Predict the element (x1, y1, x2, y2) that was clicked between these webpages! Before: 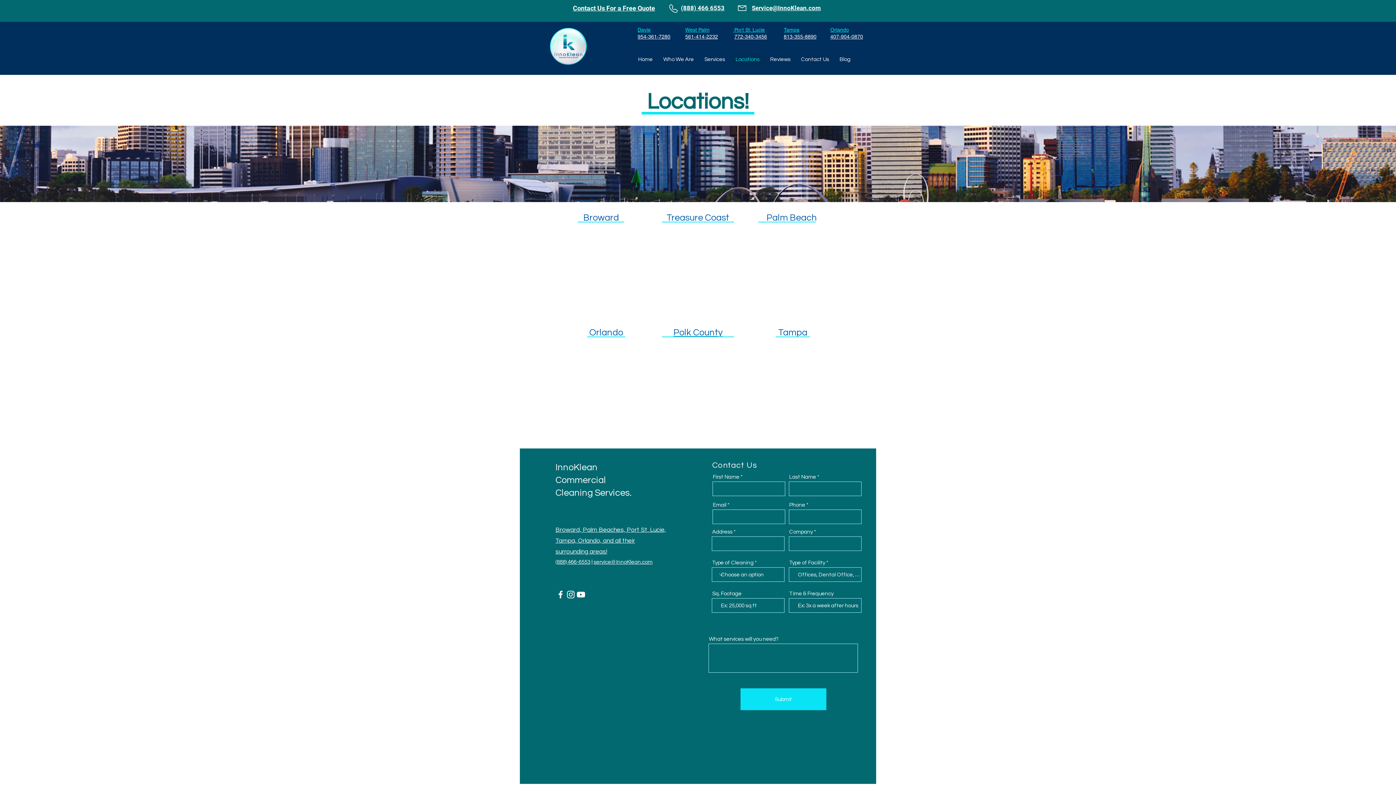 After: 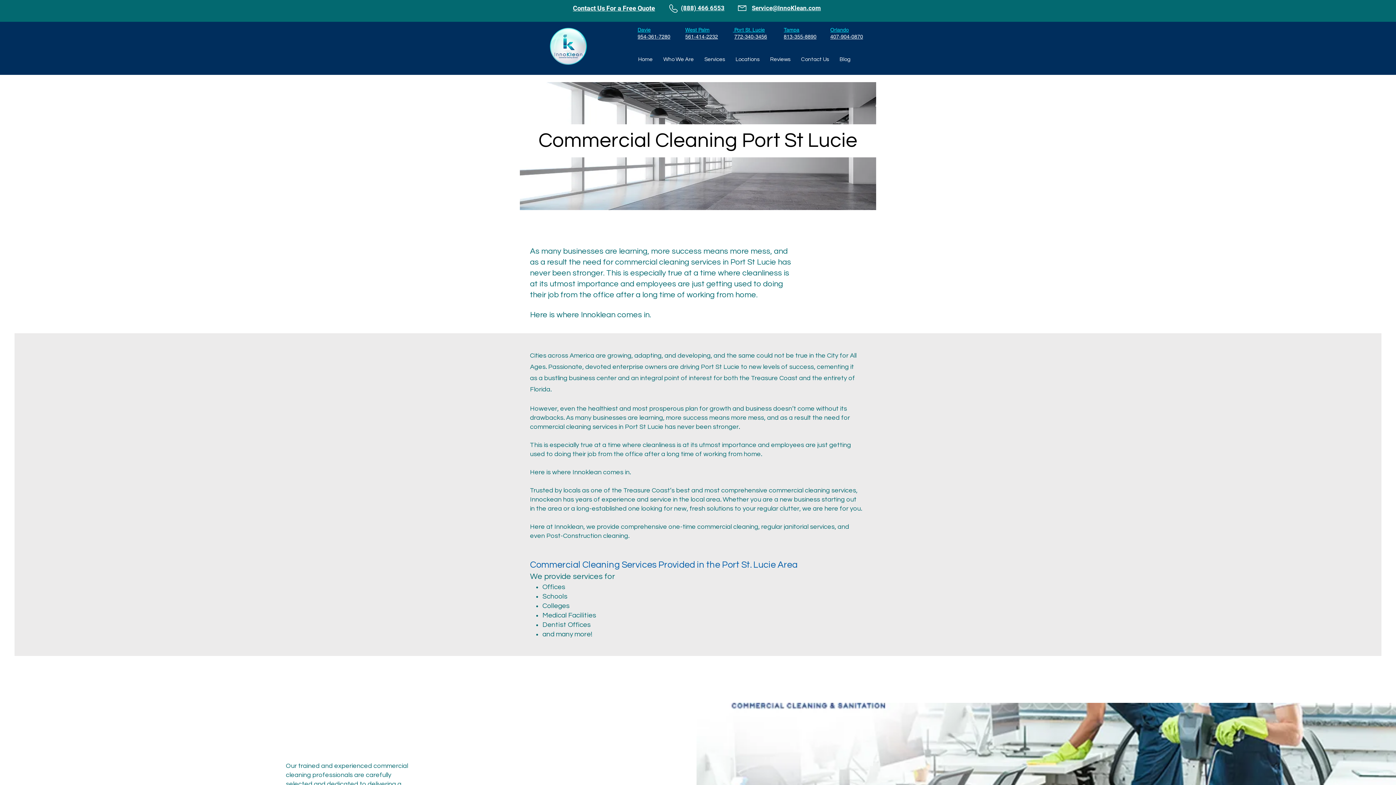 Action: bbox: (733, 26, 765, 32) label:  Port St. Lucie